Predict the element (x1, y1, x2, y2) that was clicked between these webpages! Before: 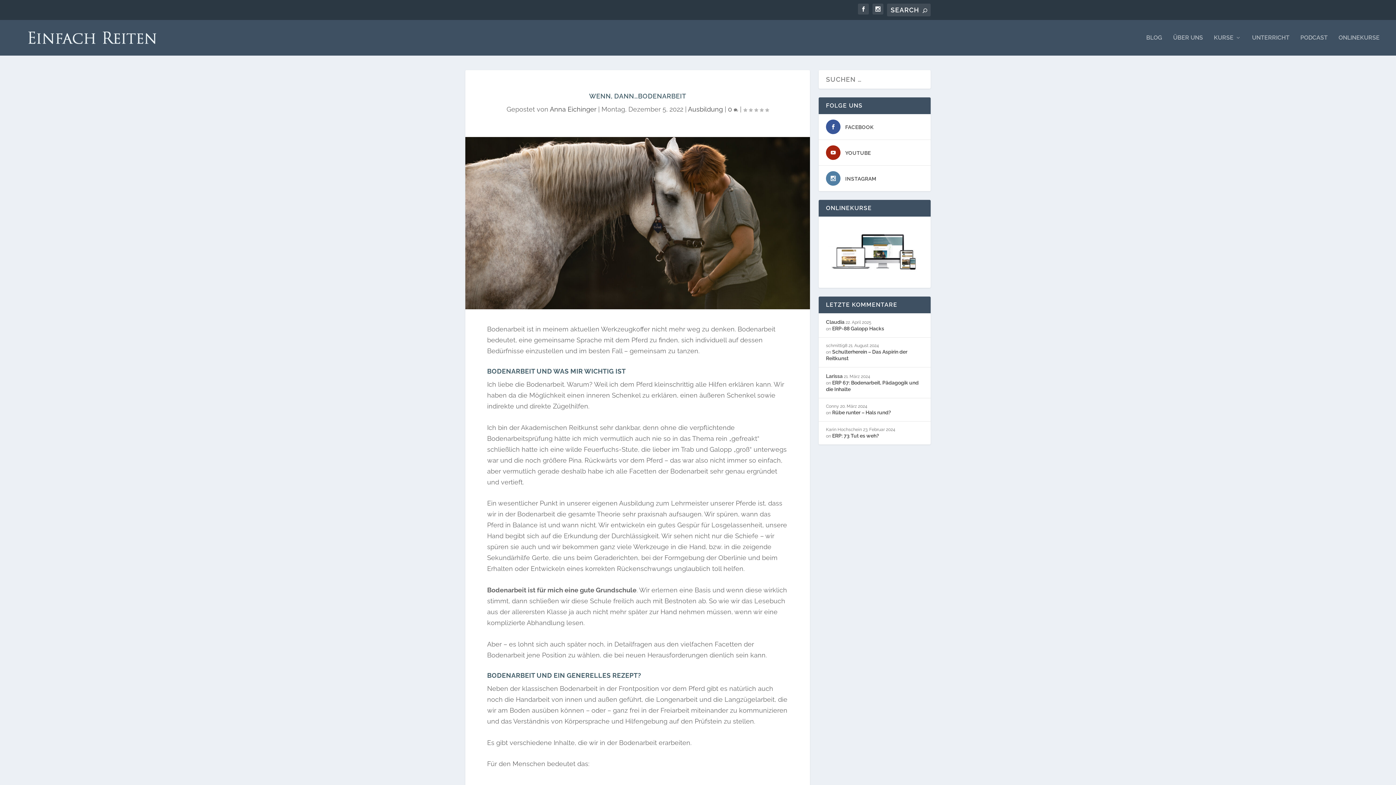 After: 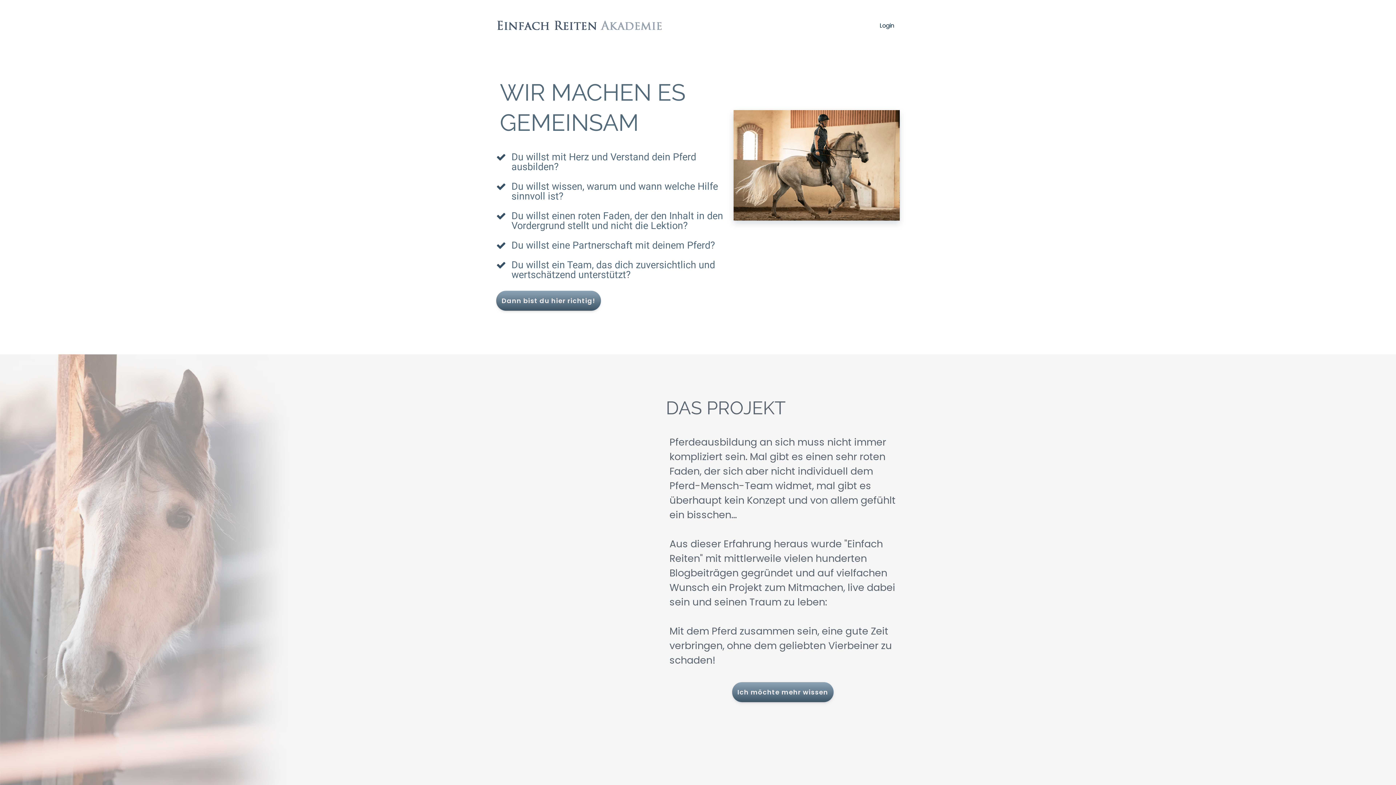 Action: bbox: (826, 274, 923, 279)